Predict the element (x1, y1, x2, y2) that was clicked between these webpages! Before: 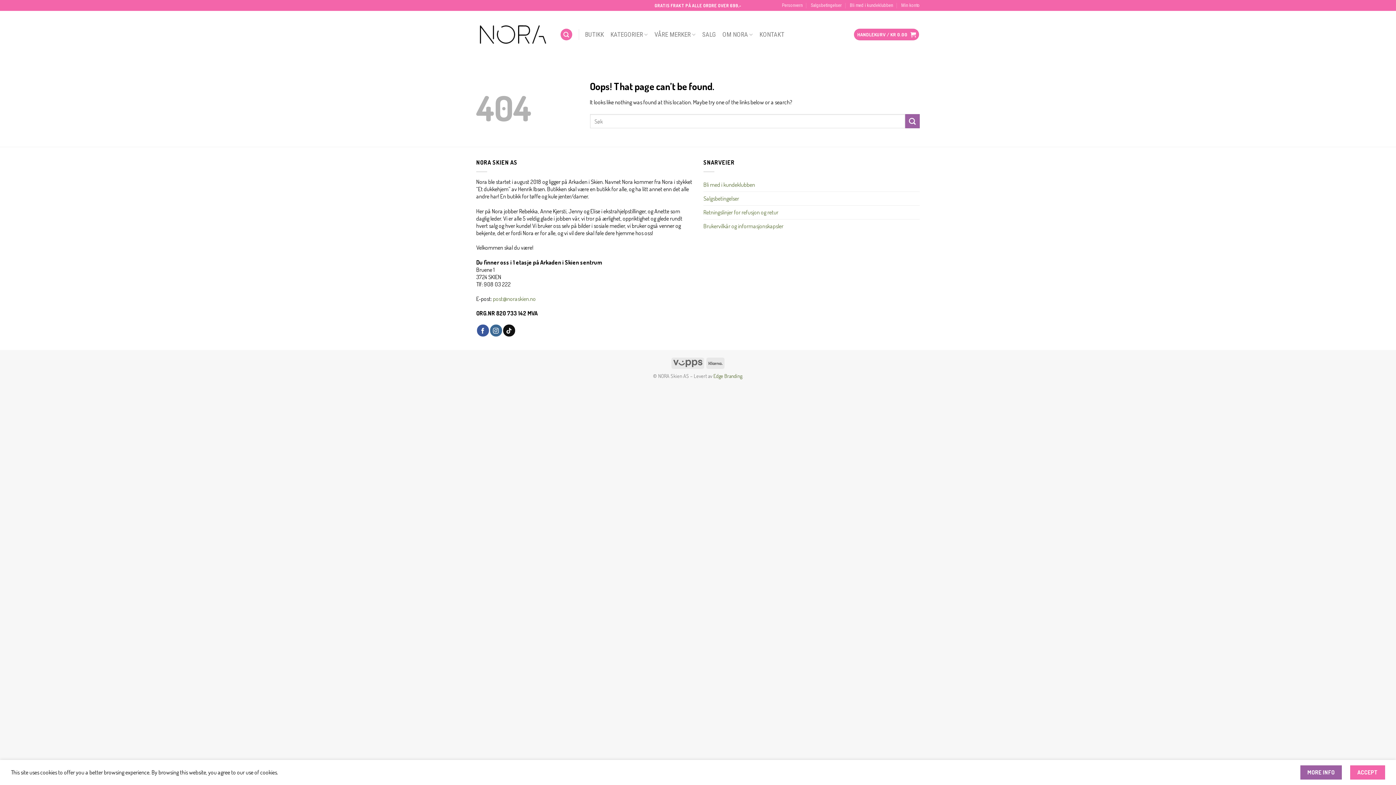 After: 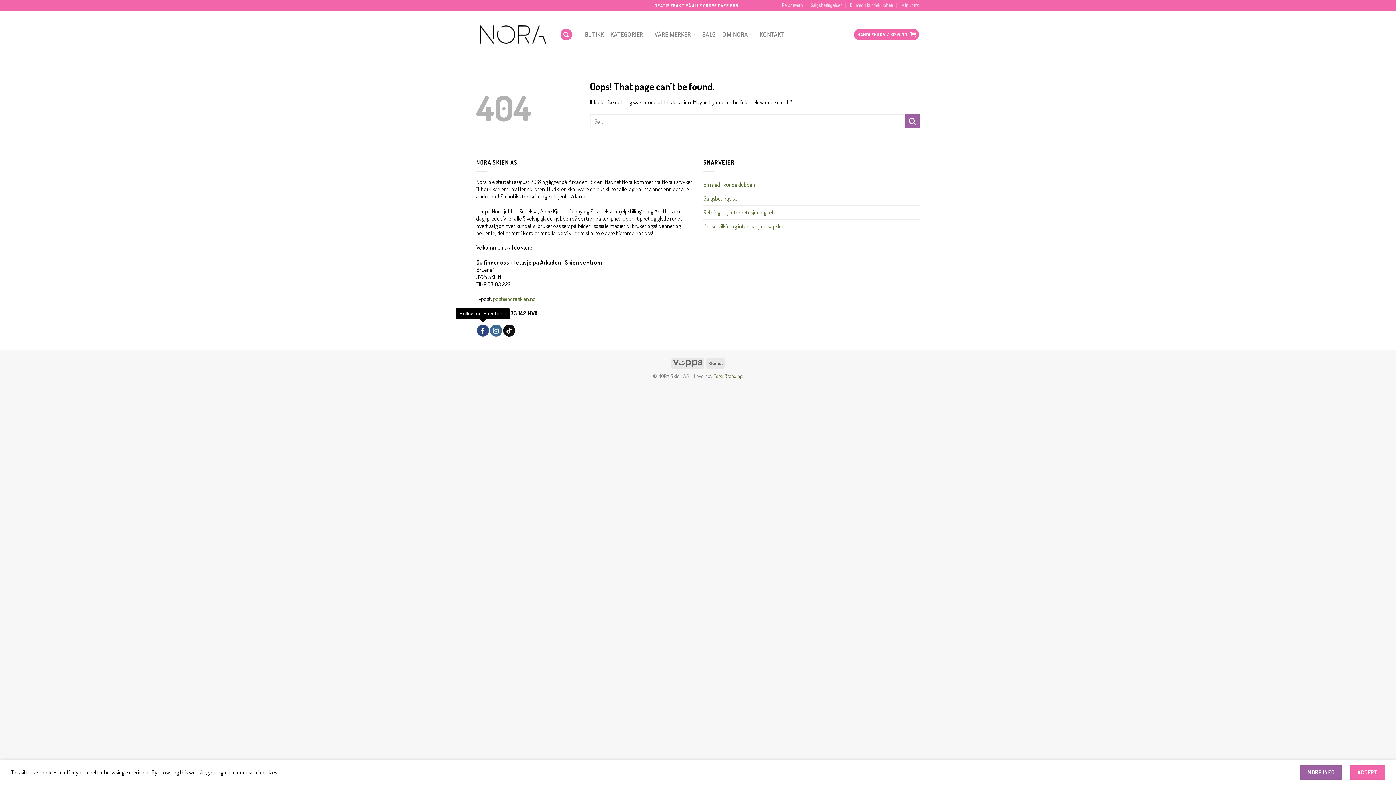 Action: bbox: (476, 324, 488, 336) label: Follow on Facebook